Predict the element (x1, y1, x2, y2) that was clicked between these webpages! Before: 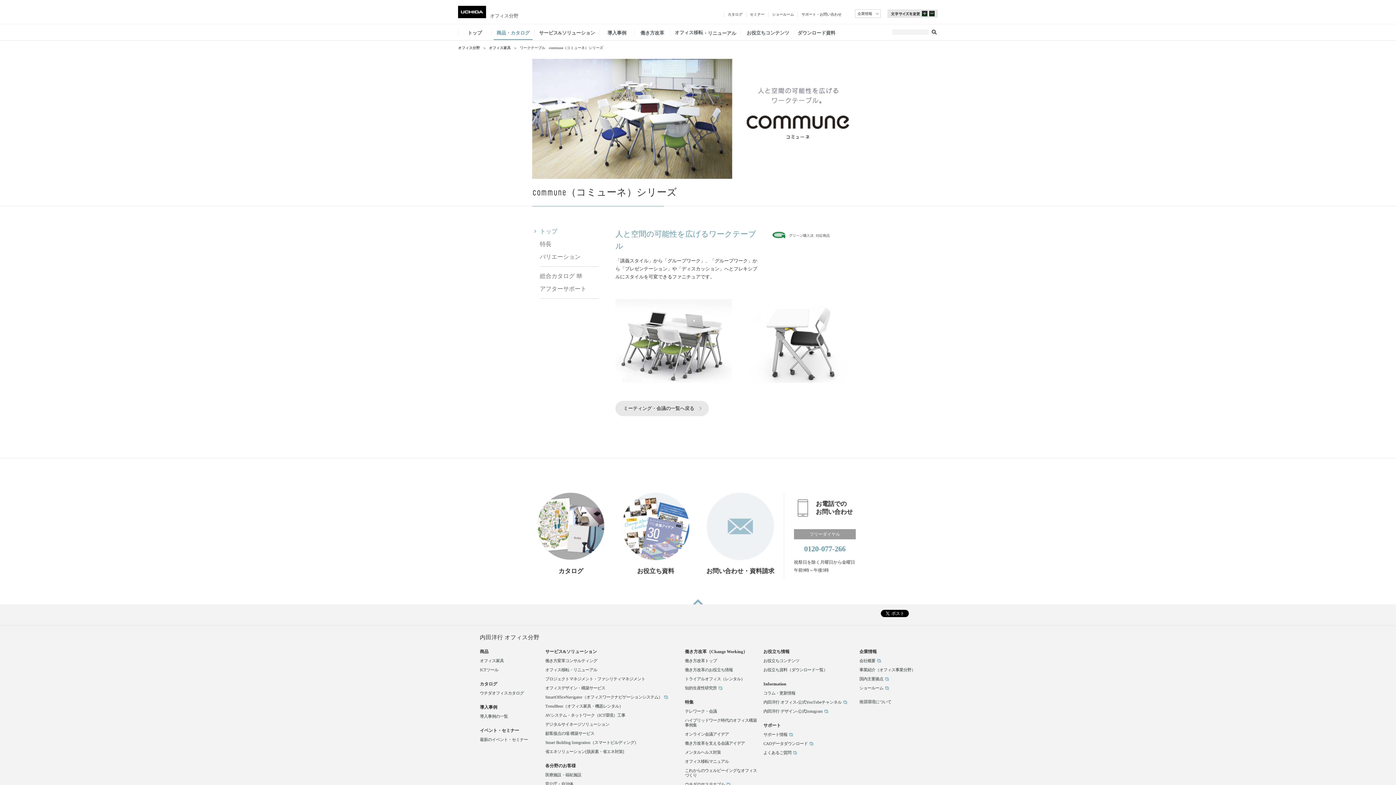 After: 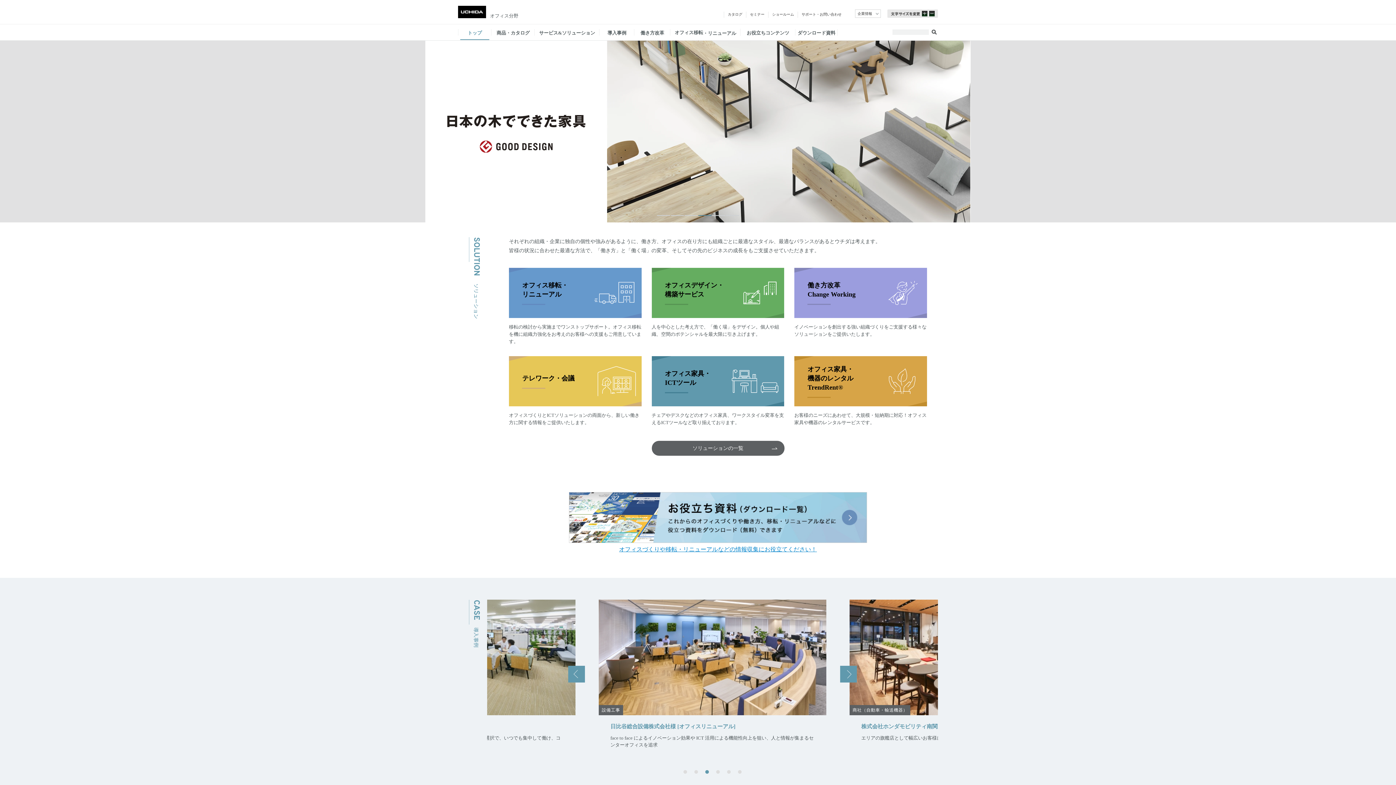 Action: bbox: (458, 45, 480, 49) label: オフィス分野